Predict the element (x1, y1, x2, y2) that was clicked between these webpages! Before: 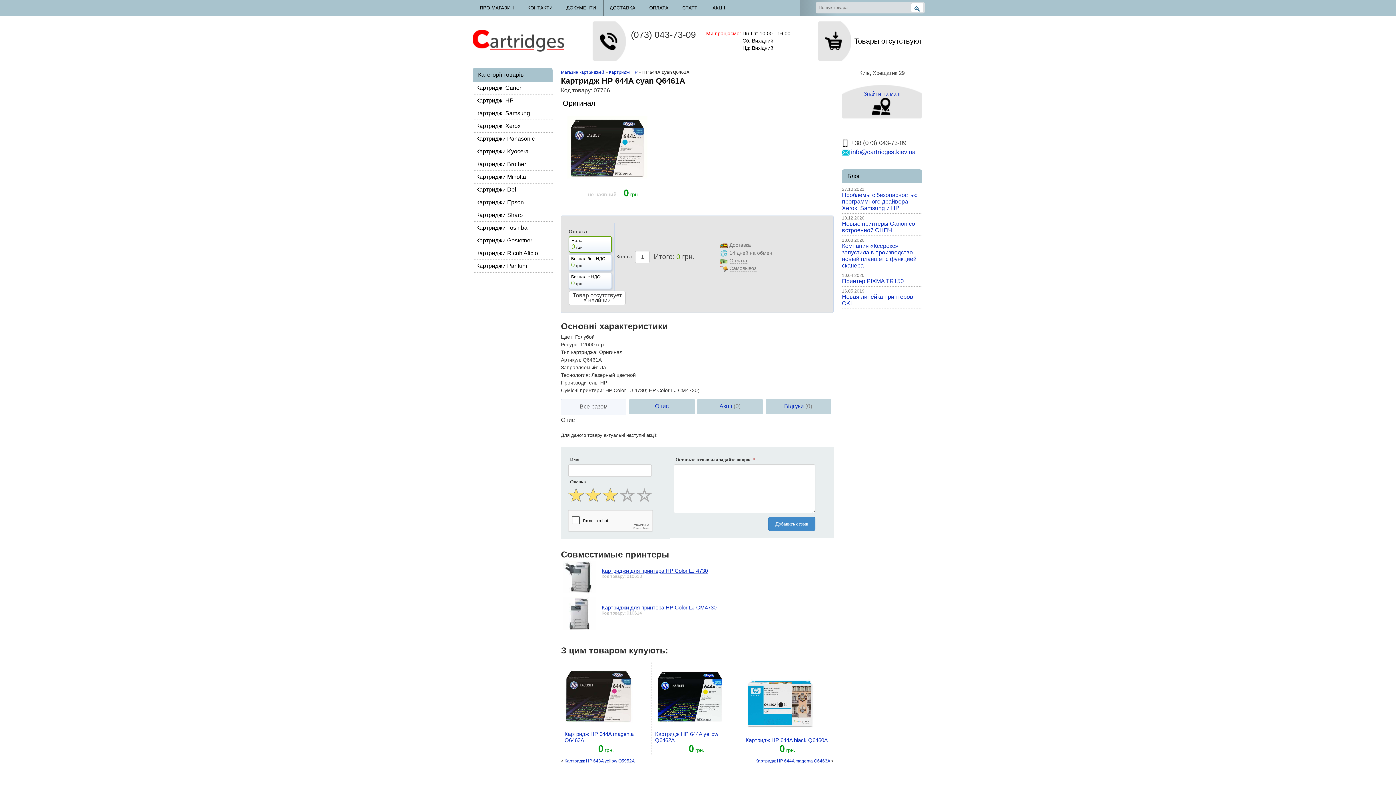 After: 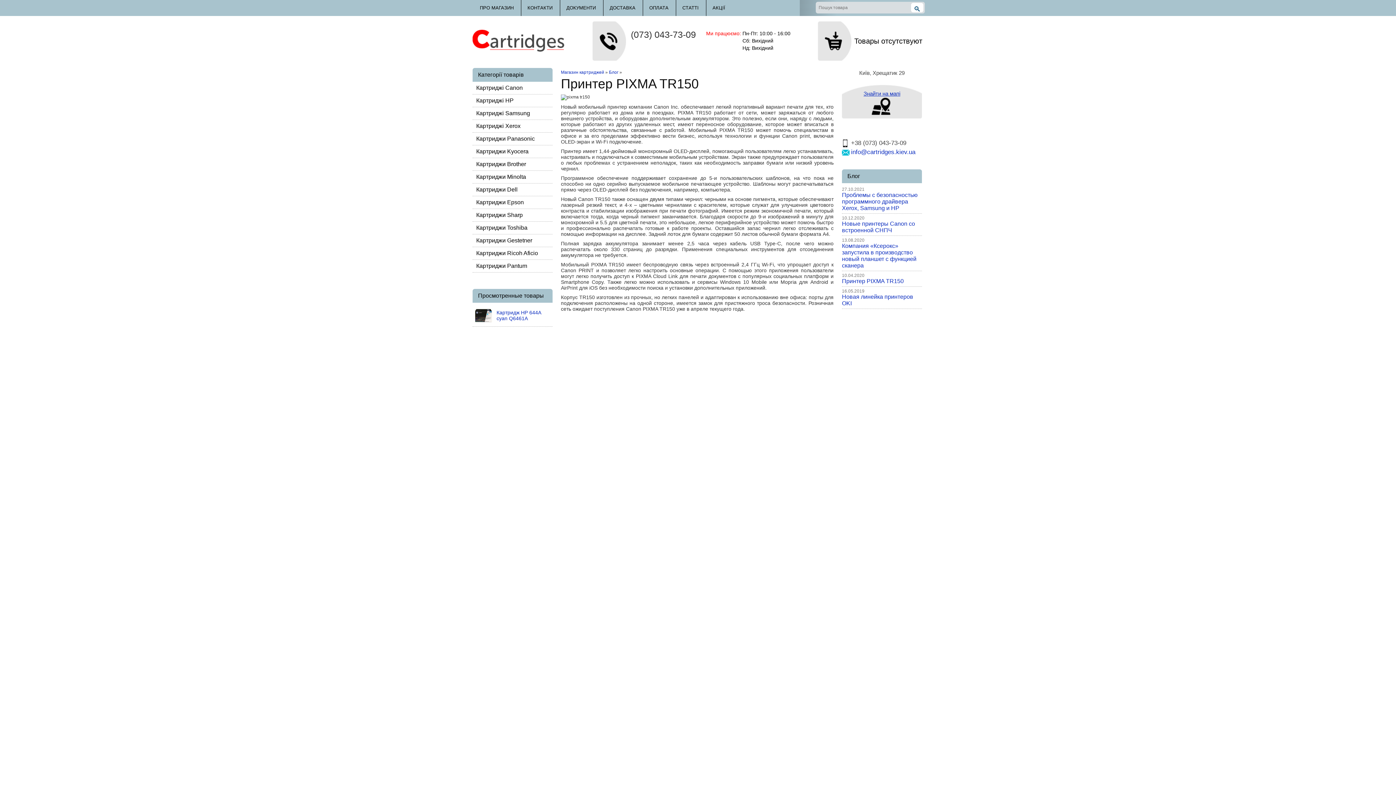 Action: label: Принтер PIXMA TR150 bbox: (842, 278, 904, 284)